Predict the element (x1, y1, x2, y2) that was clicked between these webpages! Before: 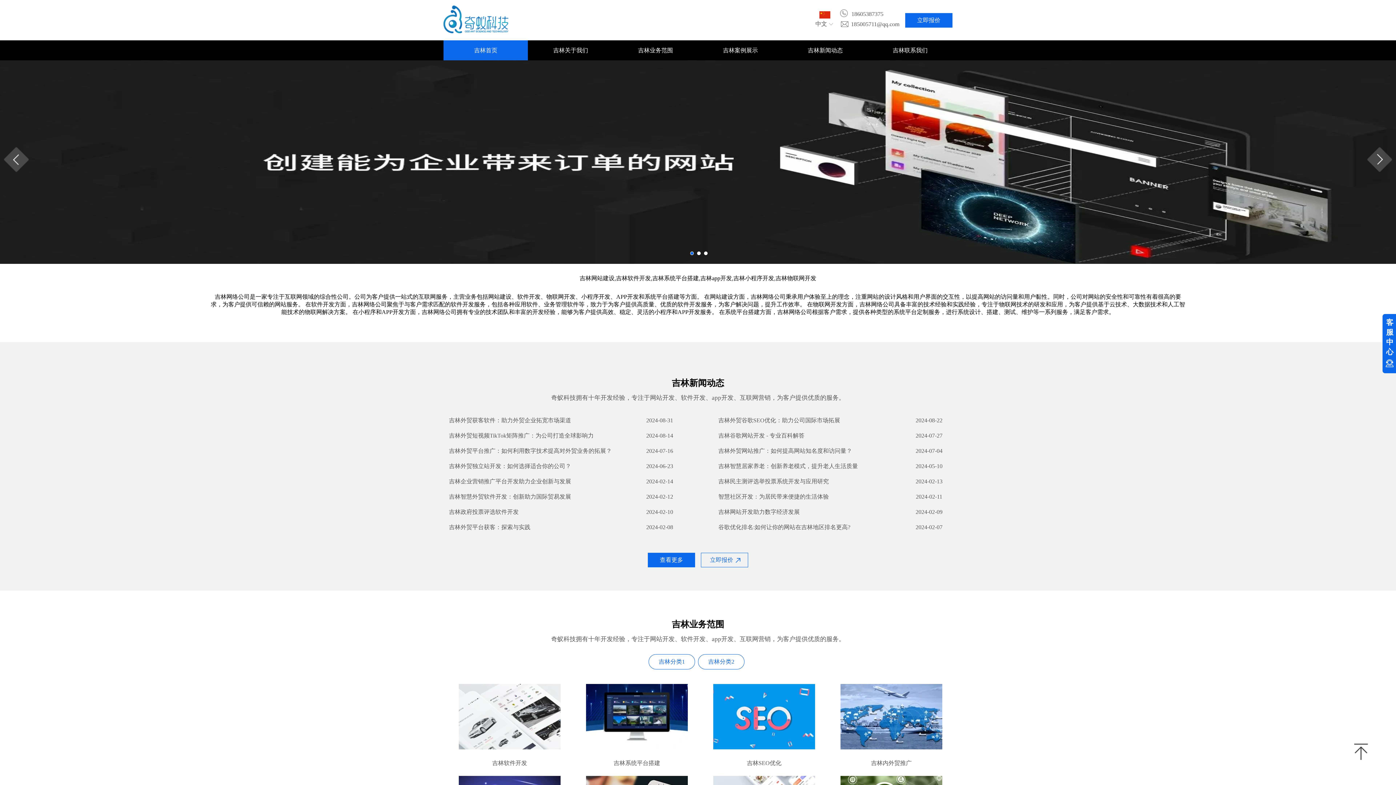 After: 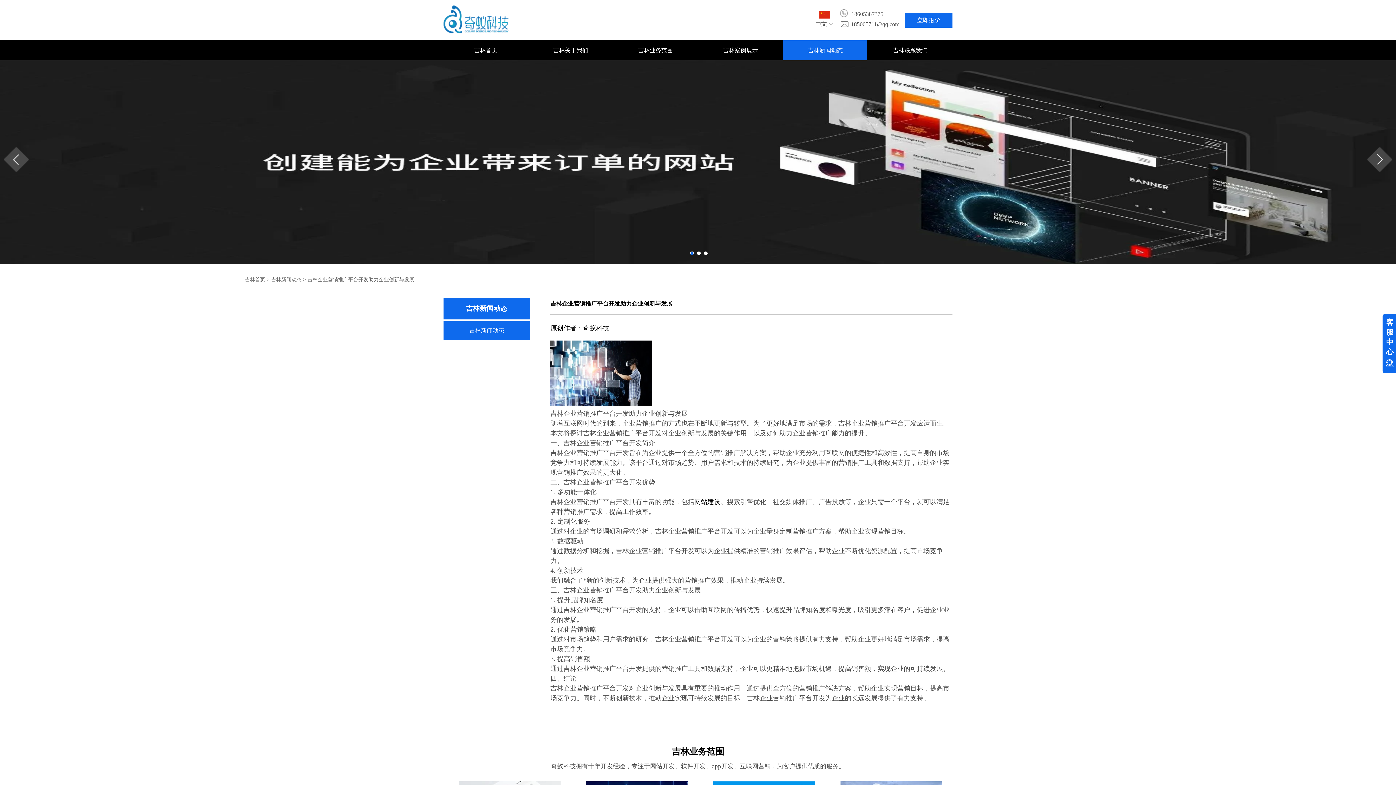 Action: label: 吉林企业营销推广平台开发助力企业创新与发展 bbox: (449, 474, 636, 489)